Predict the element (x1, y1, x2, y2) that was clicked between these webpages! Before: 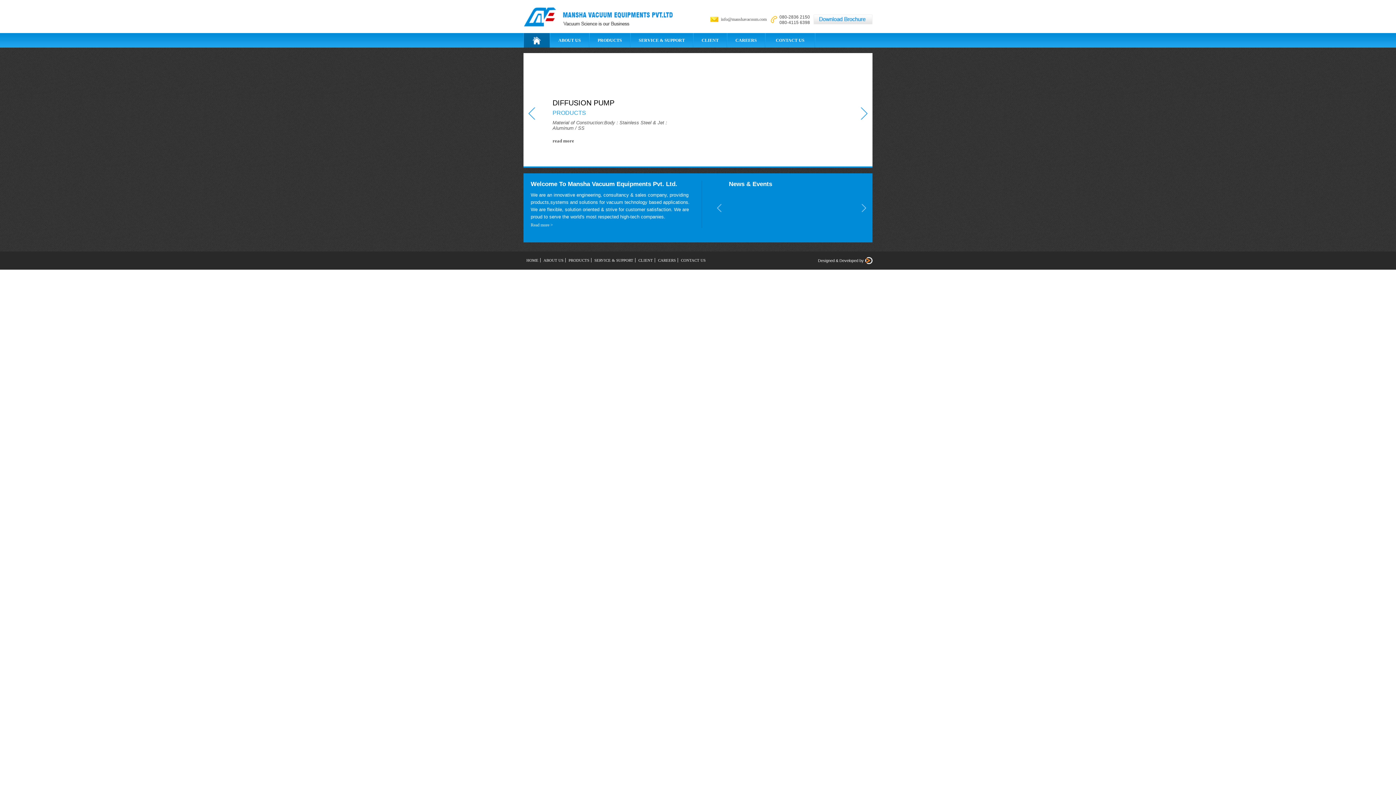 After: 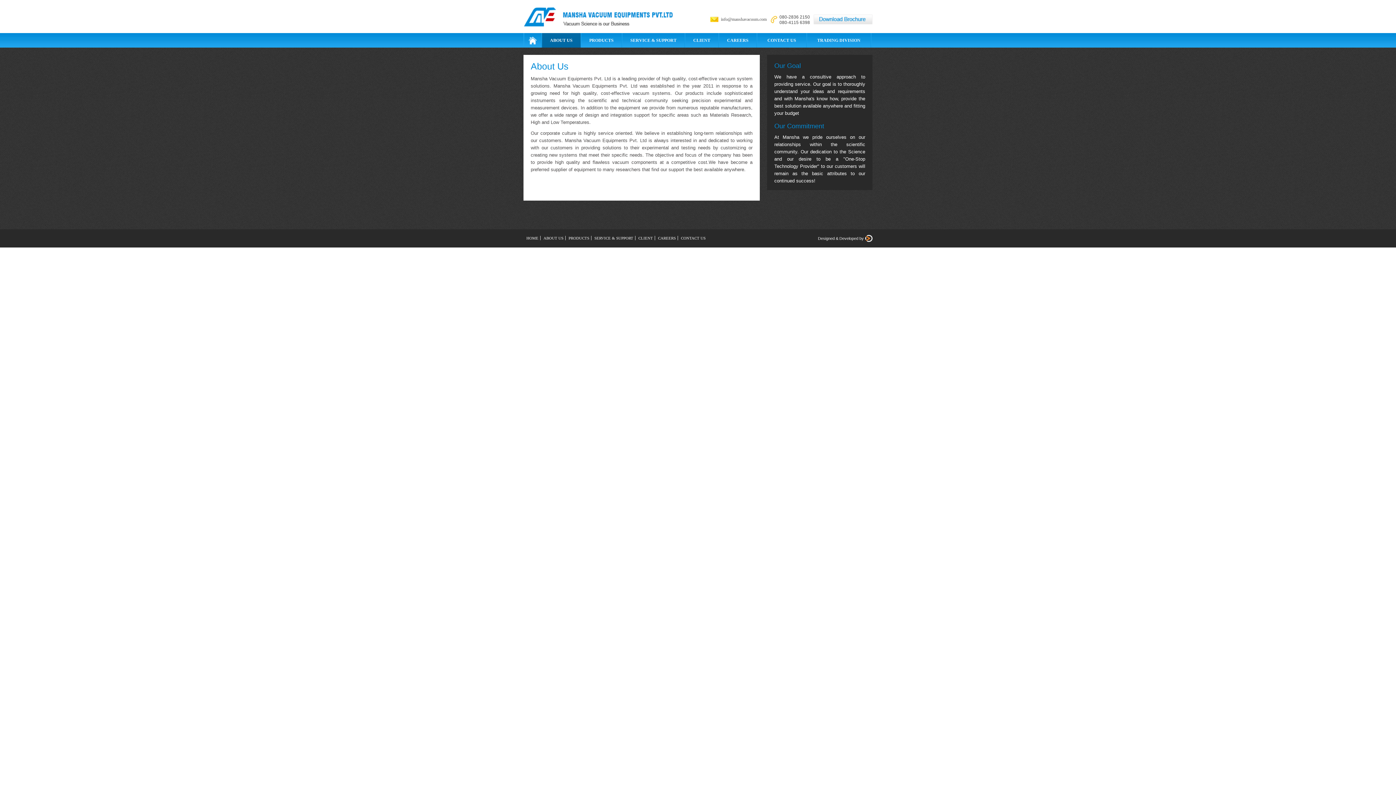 Action: bbox: (550, 33, 589, 47) label: ABOUT US